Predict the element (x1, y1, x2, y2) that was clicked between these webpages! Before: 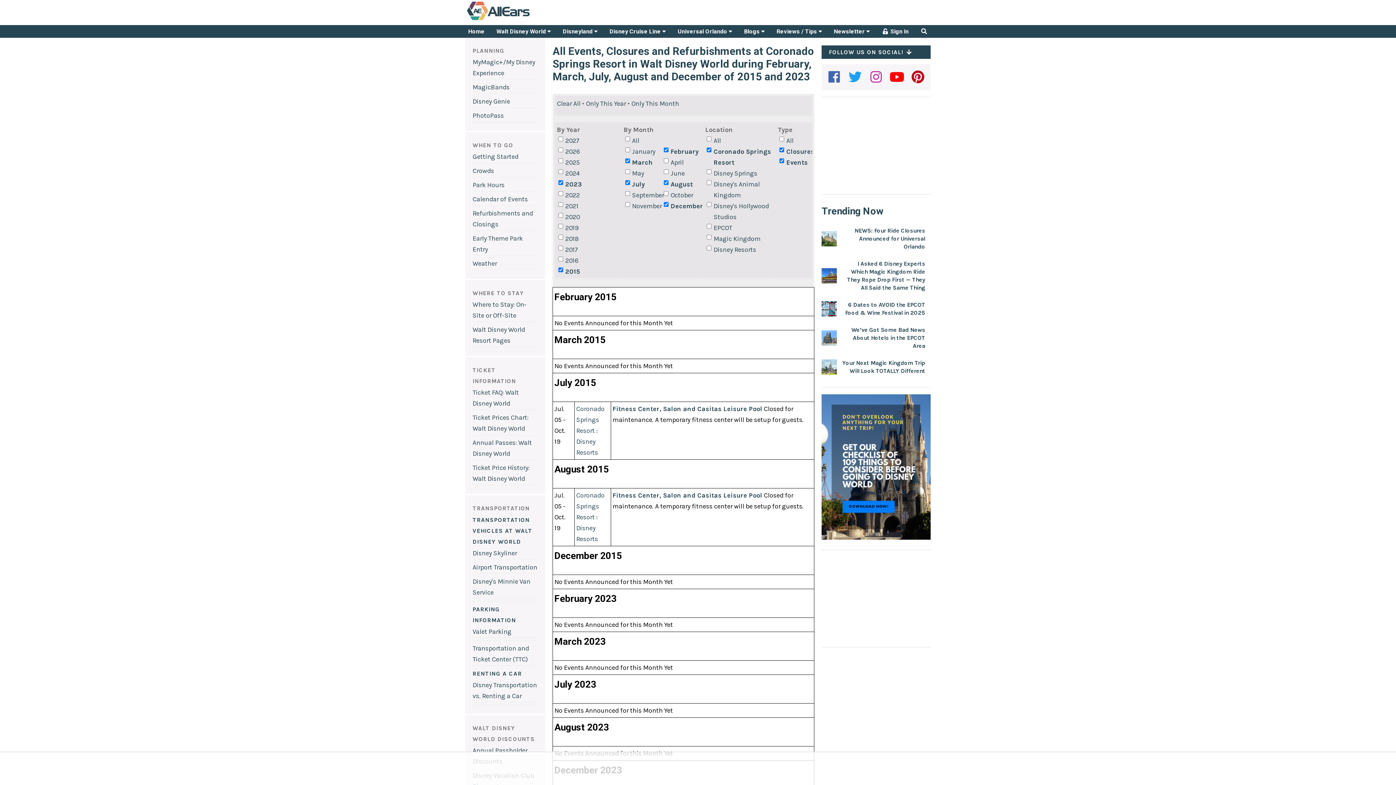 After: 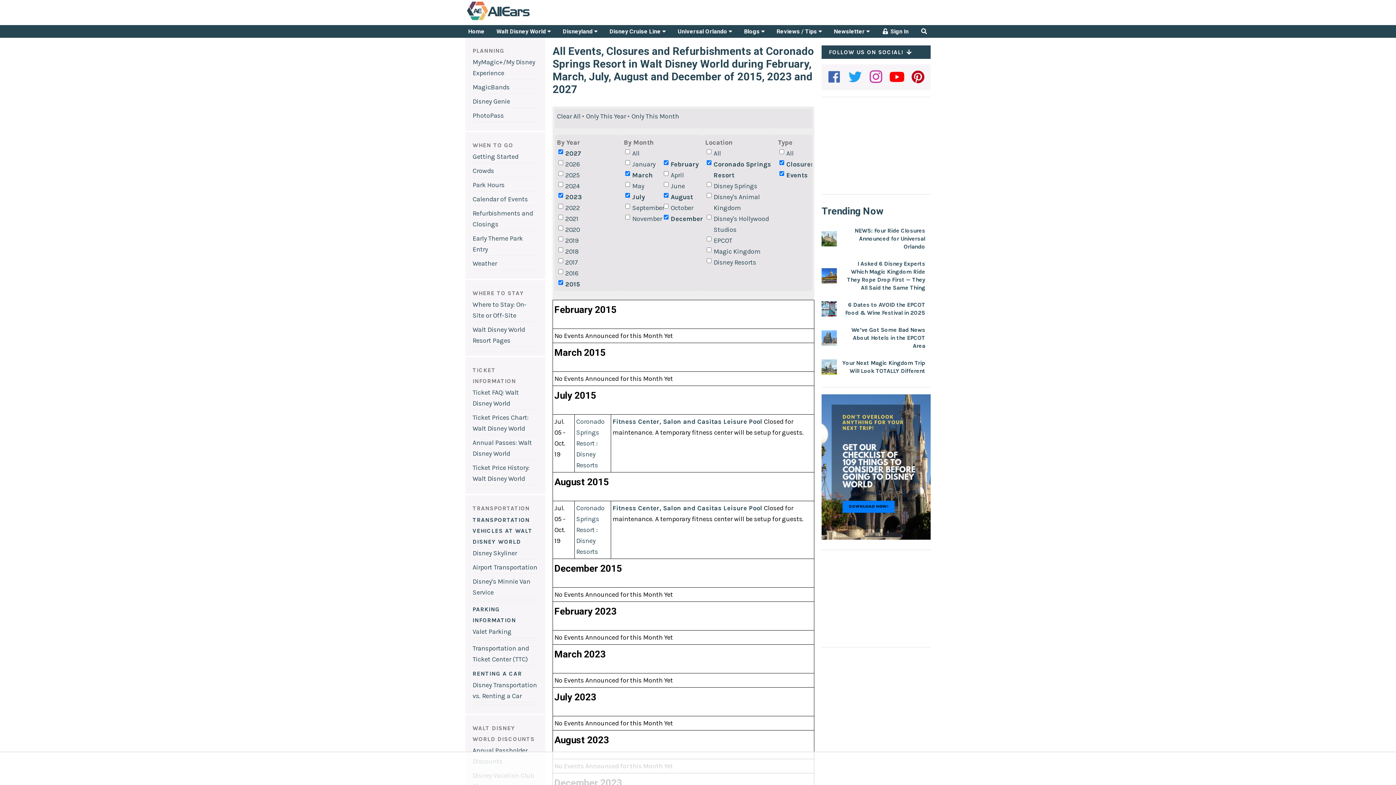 Action: label: 2027 bbox: (557, 135, 619, 146)